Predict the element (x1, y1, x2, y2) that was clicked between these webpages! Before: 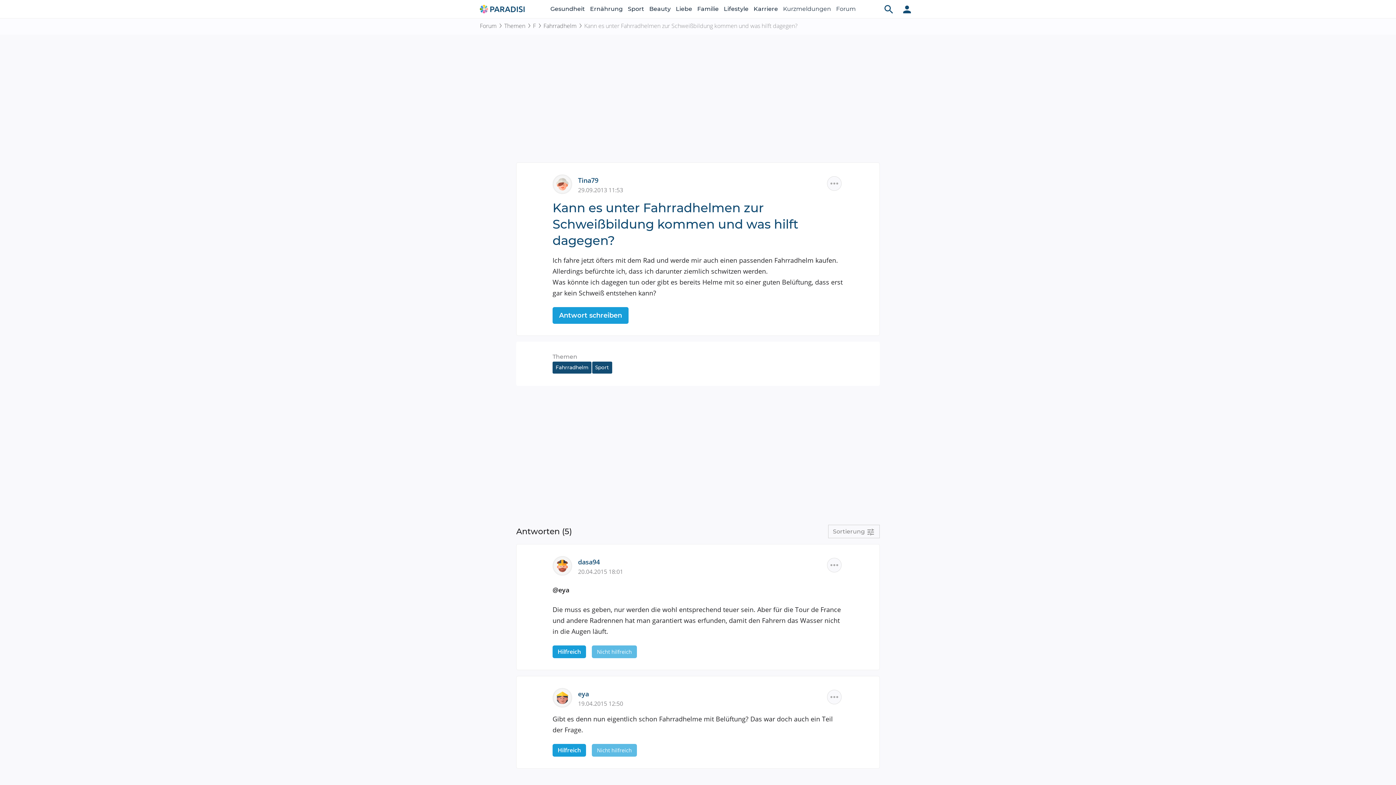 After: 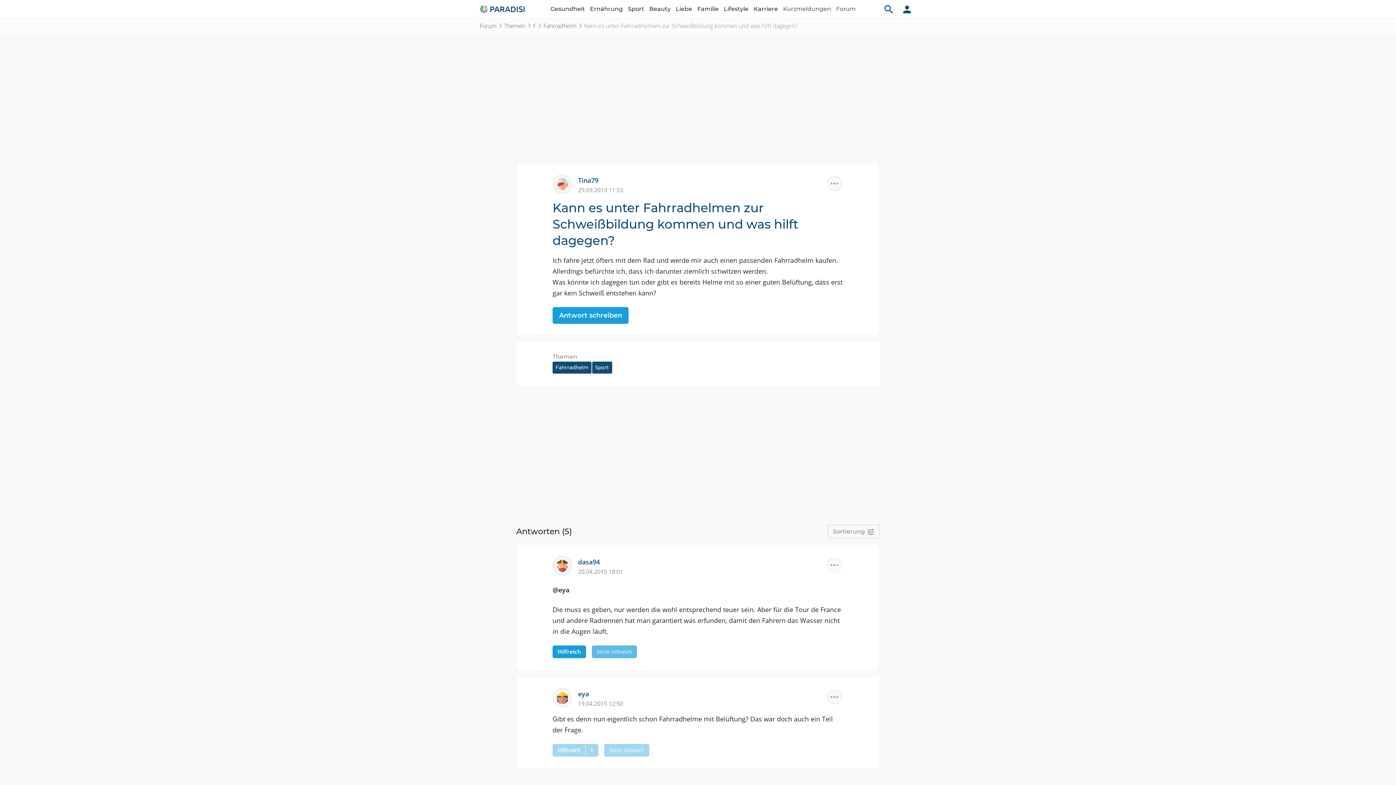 Action: bbox: (552, 744, 586, 757) label: Hilfreich